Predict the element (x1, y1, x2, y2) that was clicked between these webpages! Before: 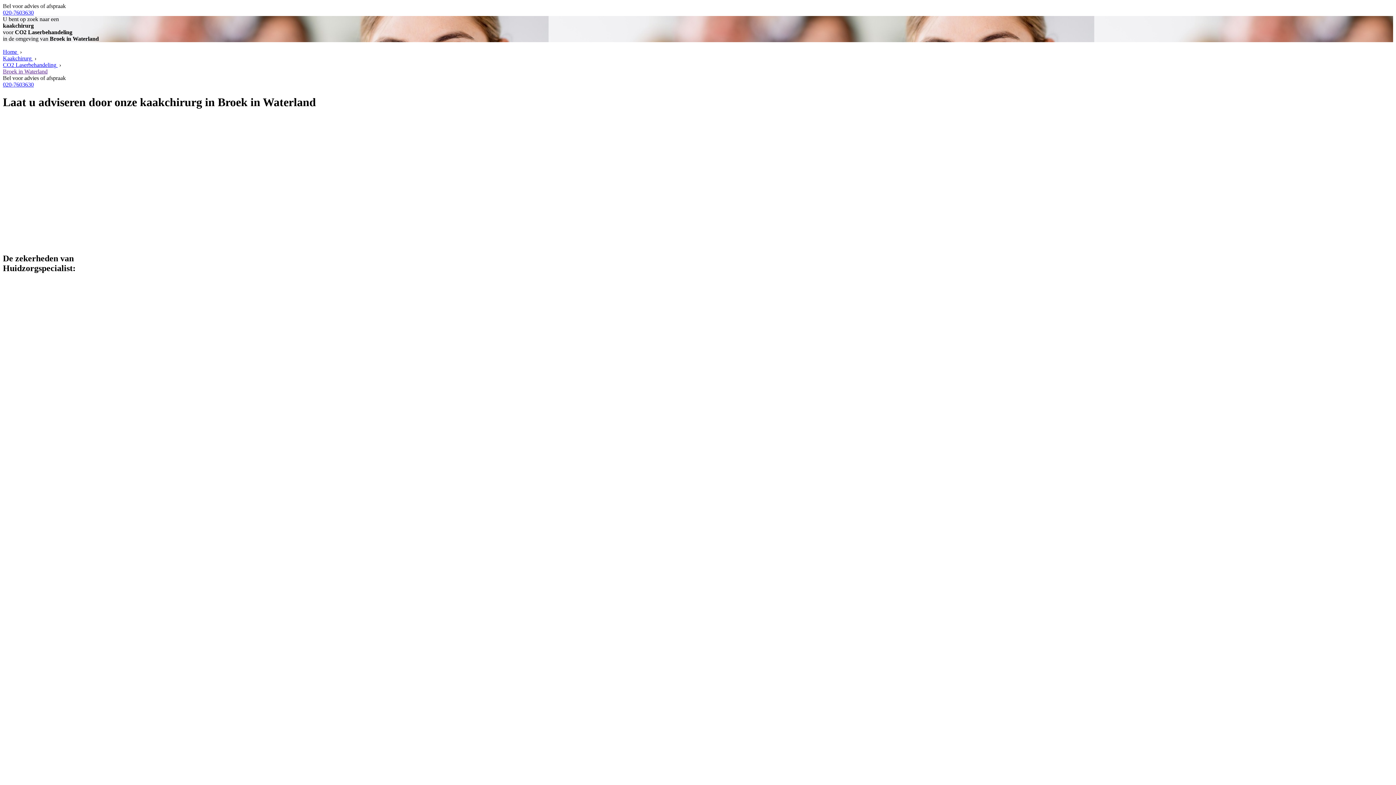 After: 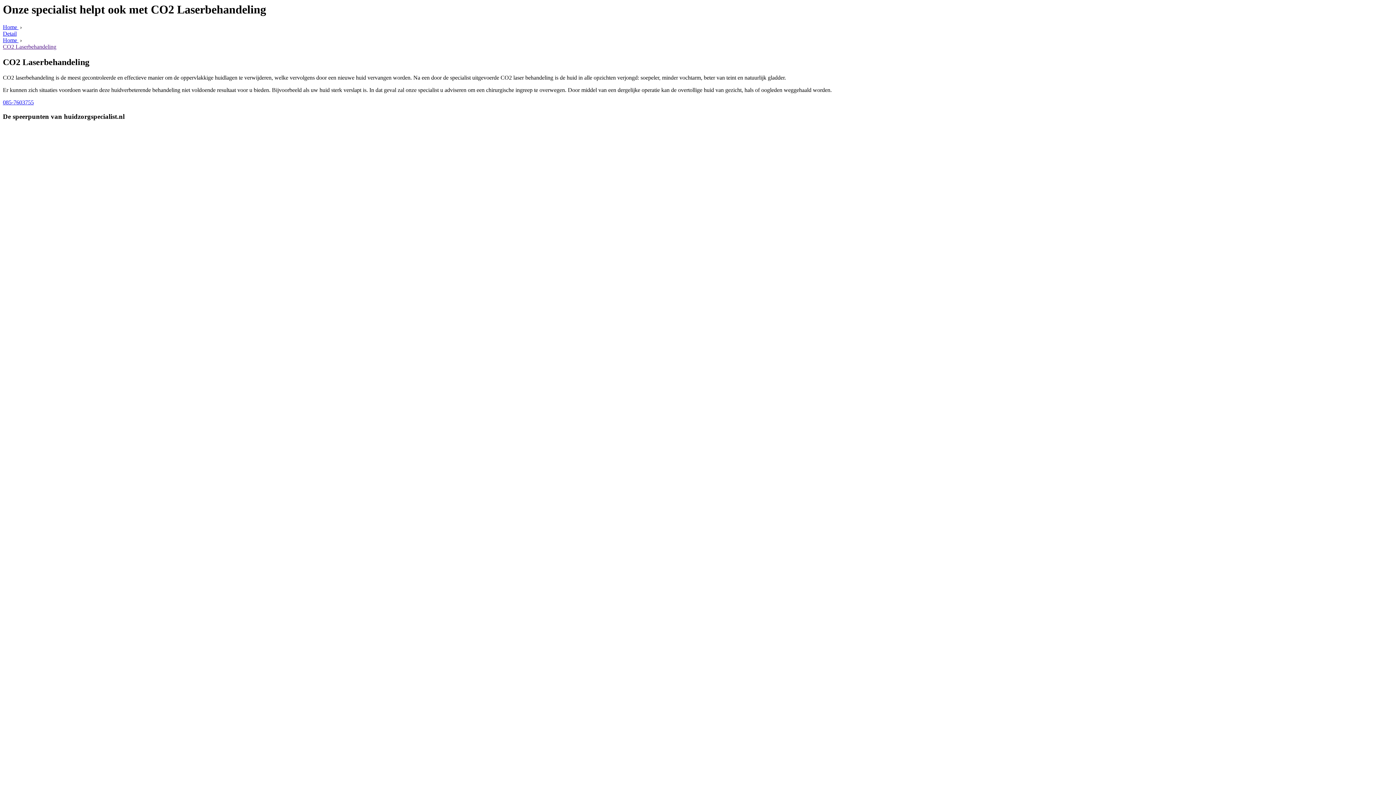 Action: bbox: (2, 61, 57, 68) label: CO2 Laserbehandeling 